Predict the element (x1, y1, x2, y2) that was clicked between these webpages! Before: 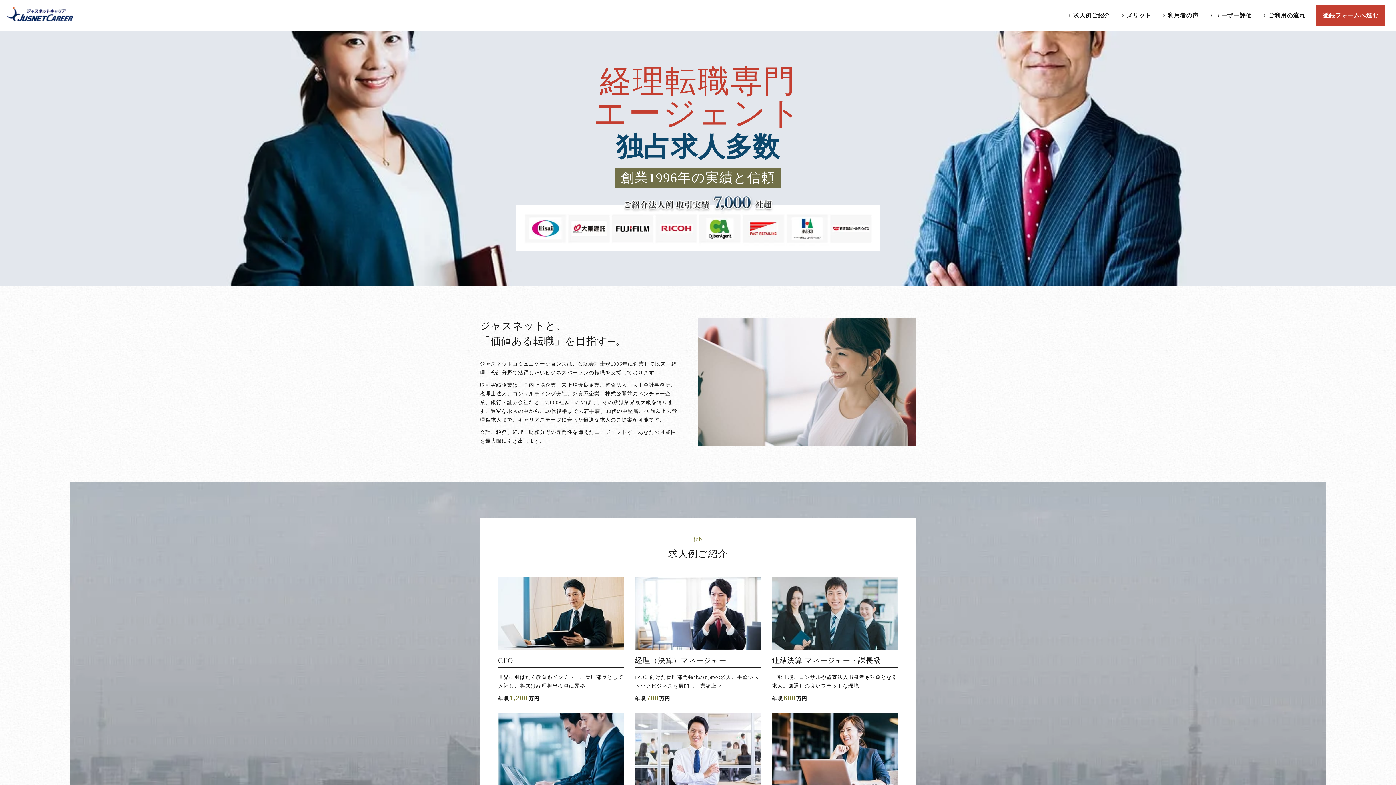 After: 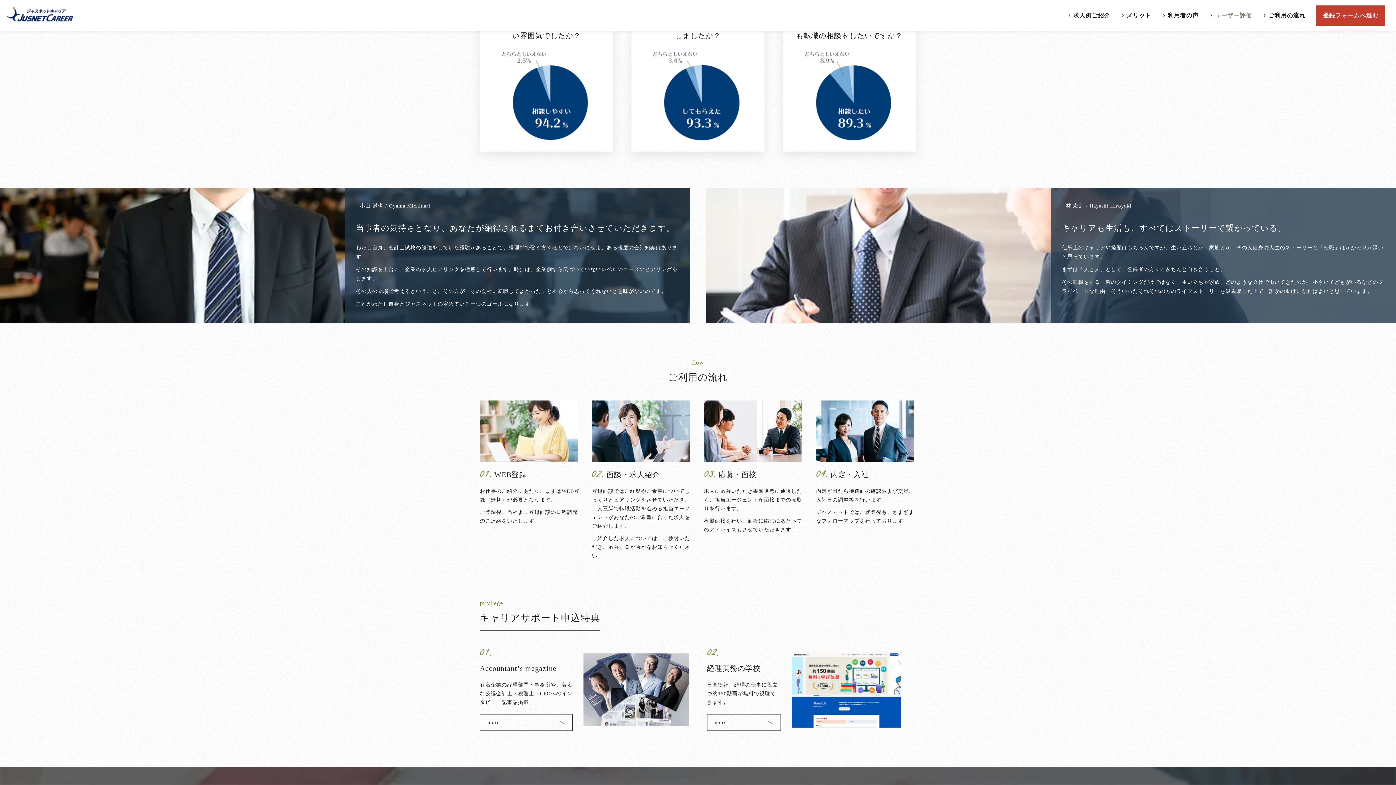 Action: bbox: (1209, 12, 1252, 18) label: ユーザー評価